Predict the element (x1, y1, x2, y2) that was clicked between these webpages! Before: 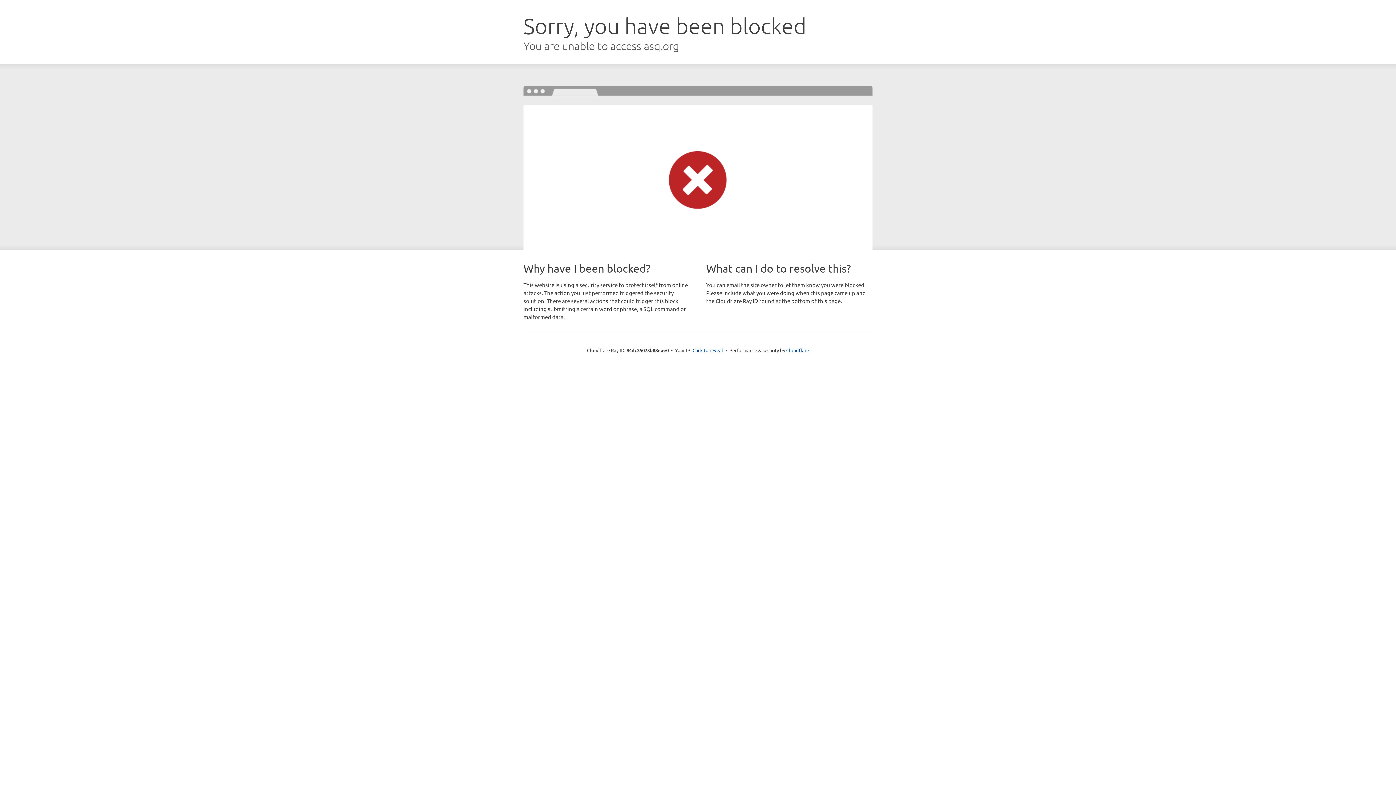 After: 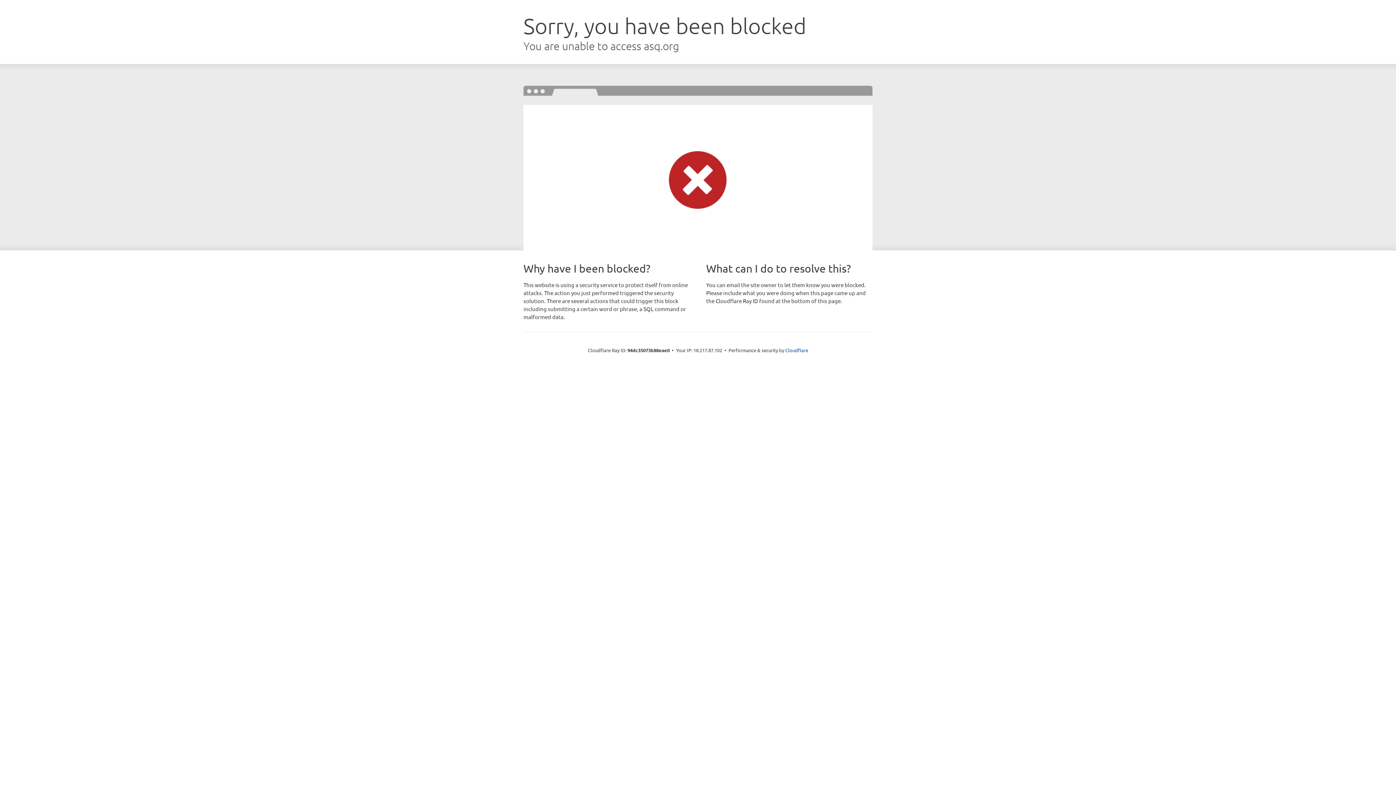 Action: bbox: (692, 346, 723, 353) label: Click to reveal